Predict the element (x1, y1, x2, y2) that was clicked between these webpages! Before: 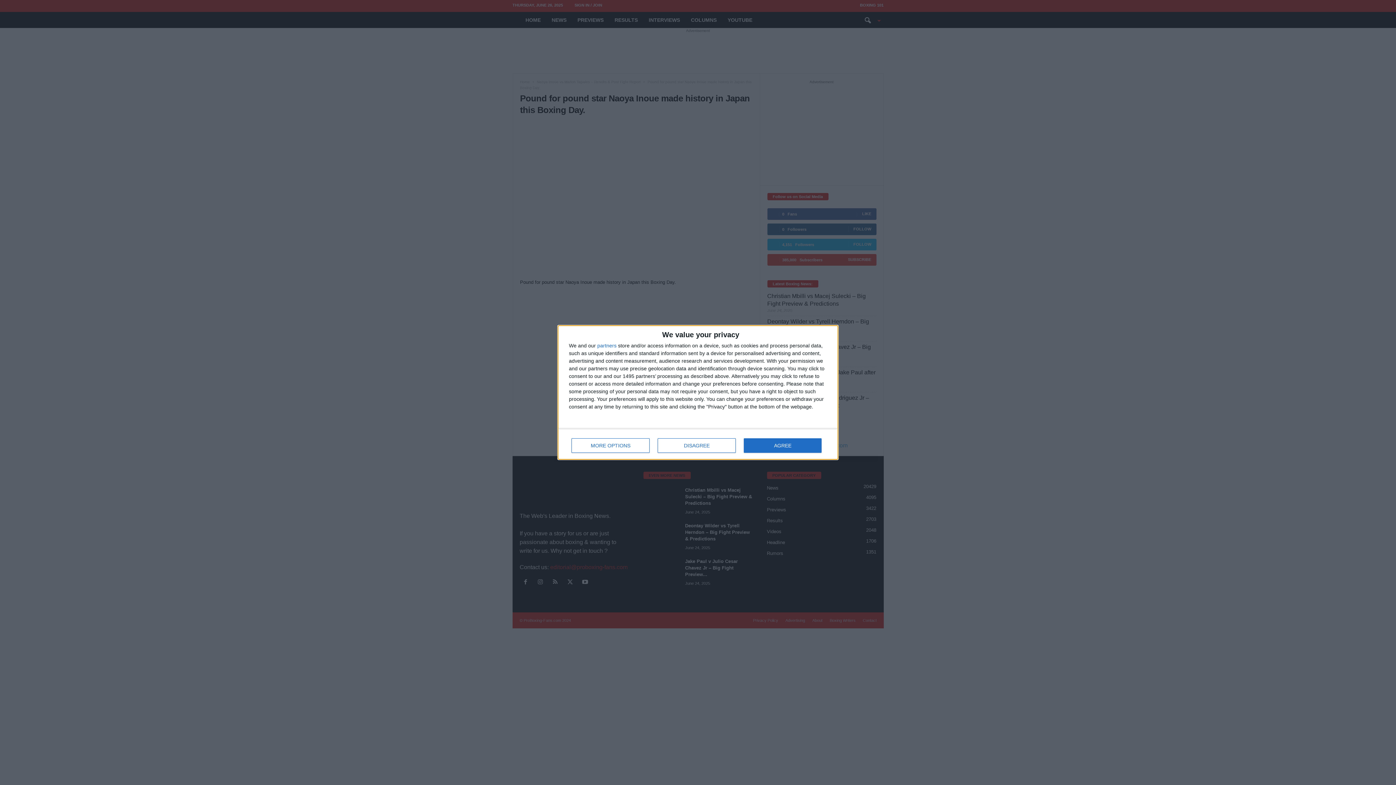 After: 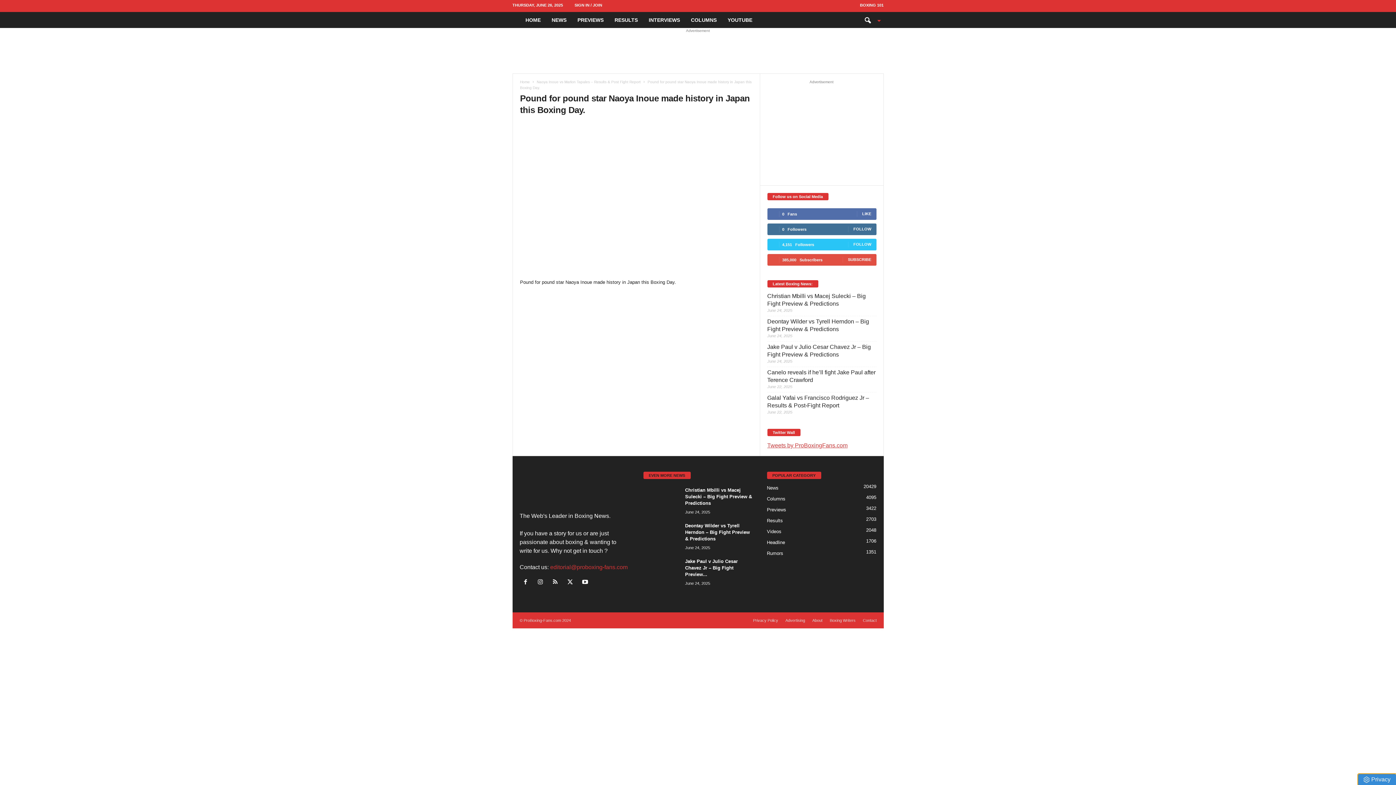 Action: label: AGREE bbox: (744, 438, 821, 453)